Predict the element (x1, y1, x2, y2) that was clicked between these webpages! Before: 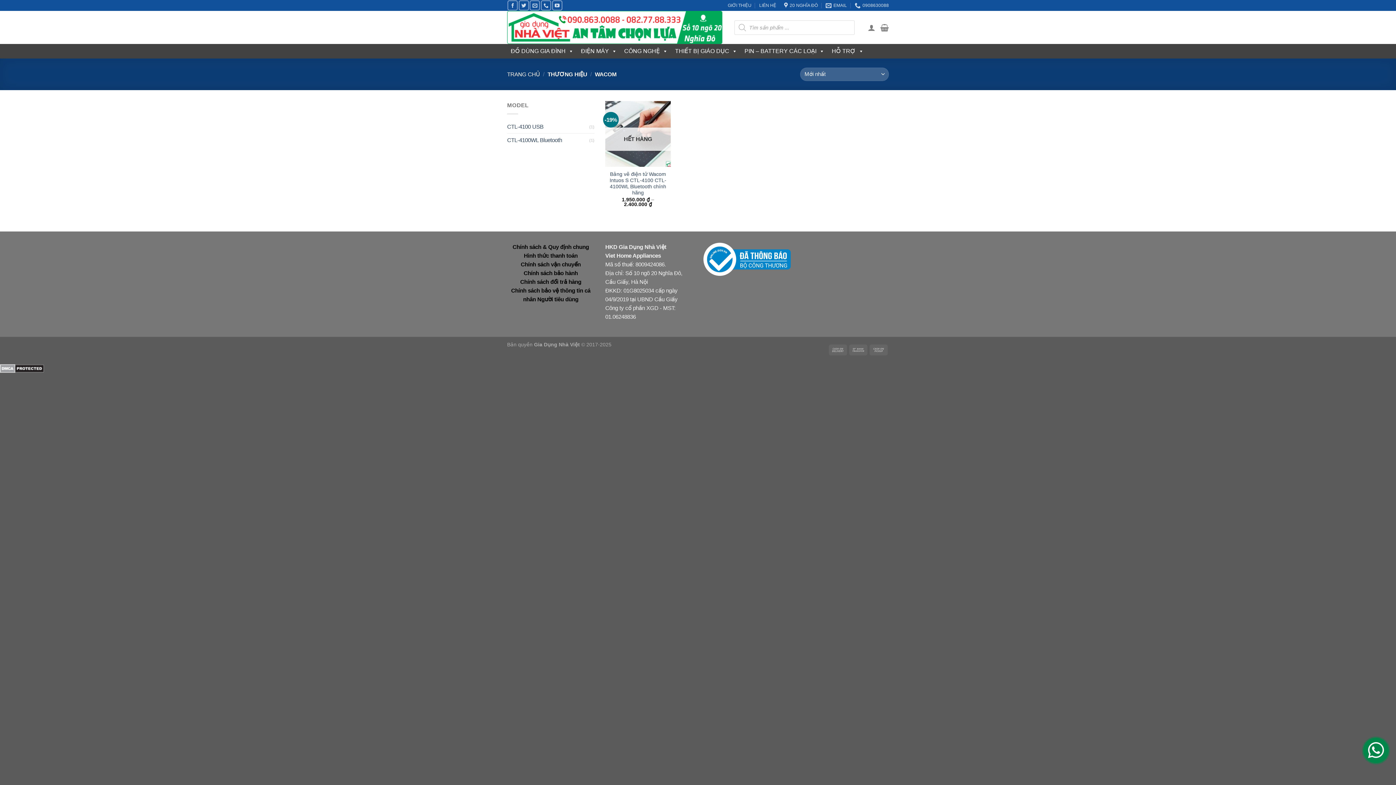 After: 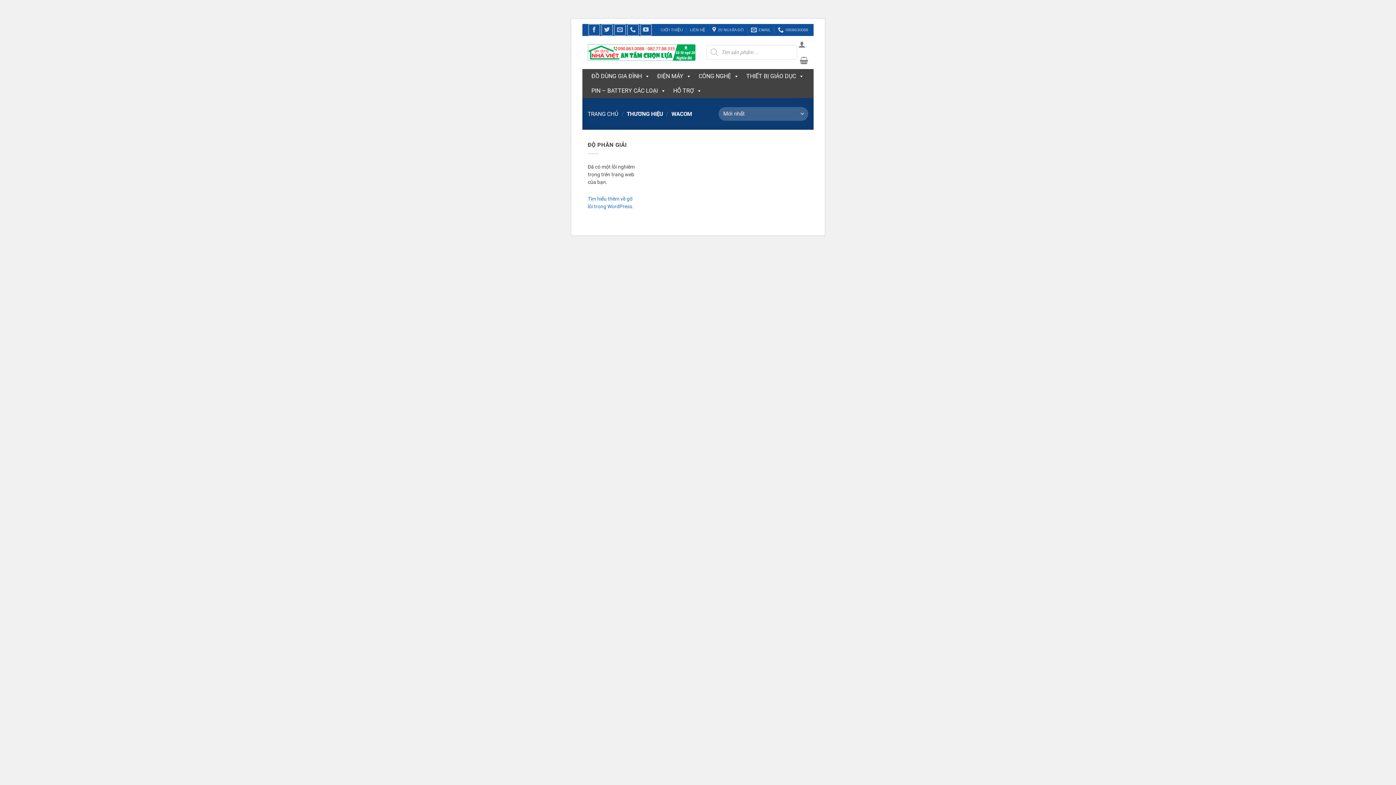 Action: bbox: (507, 120, 589, 133) label: CTL-4100 USB